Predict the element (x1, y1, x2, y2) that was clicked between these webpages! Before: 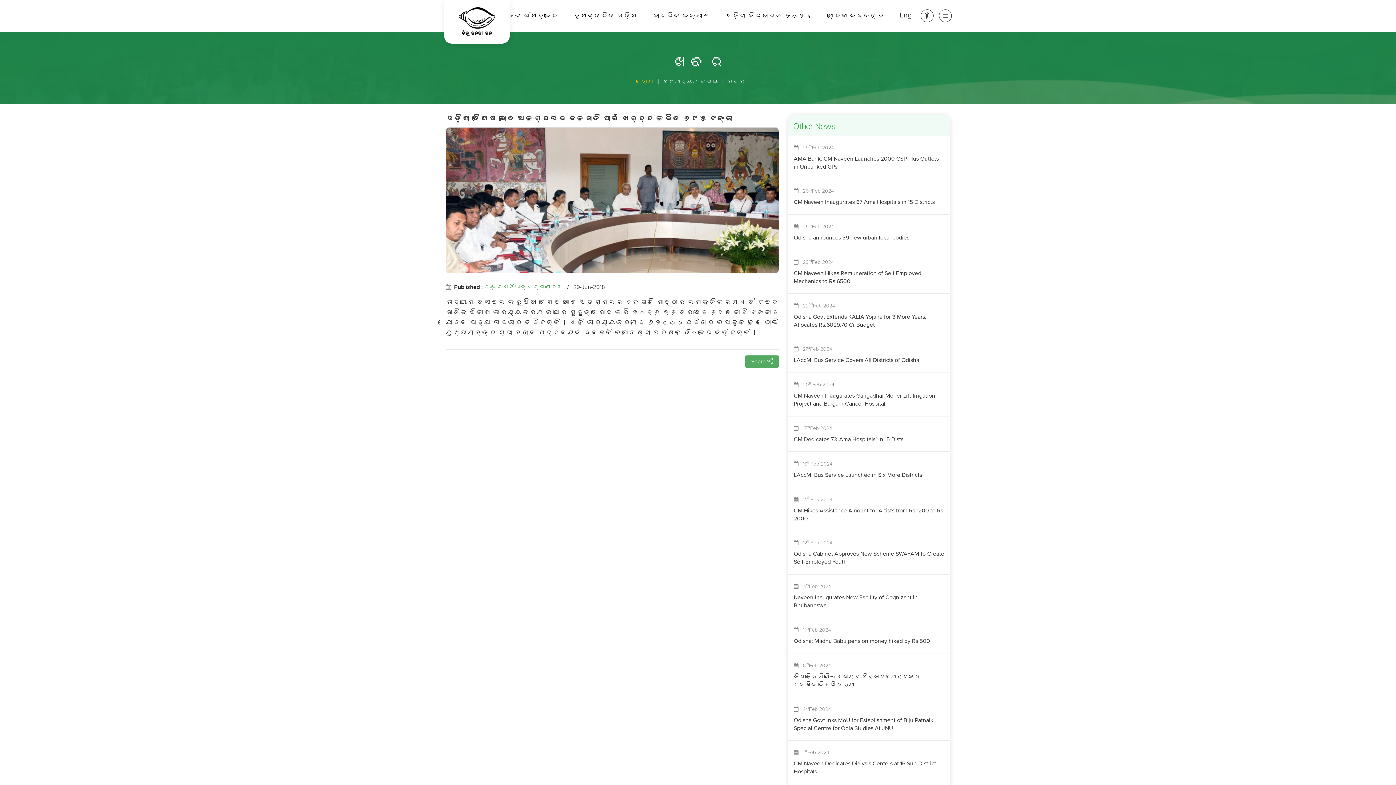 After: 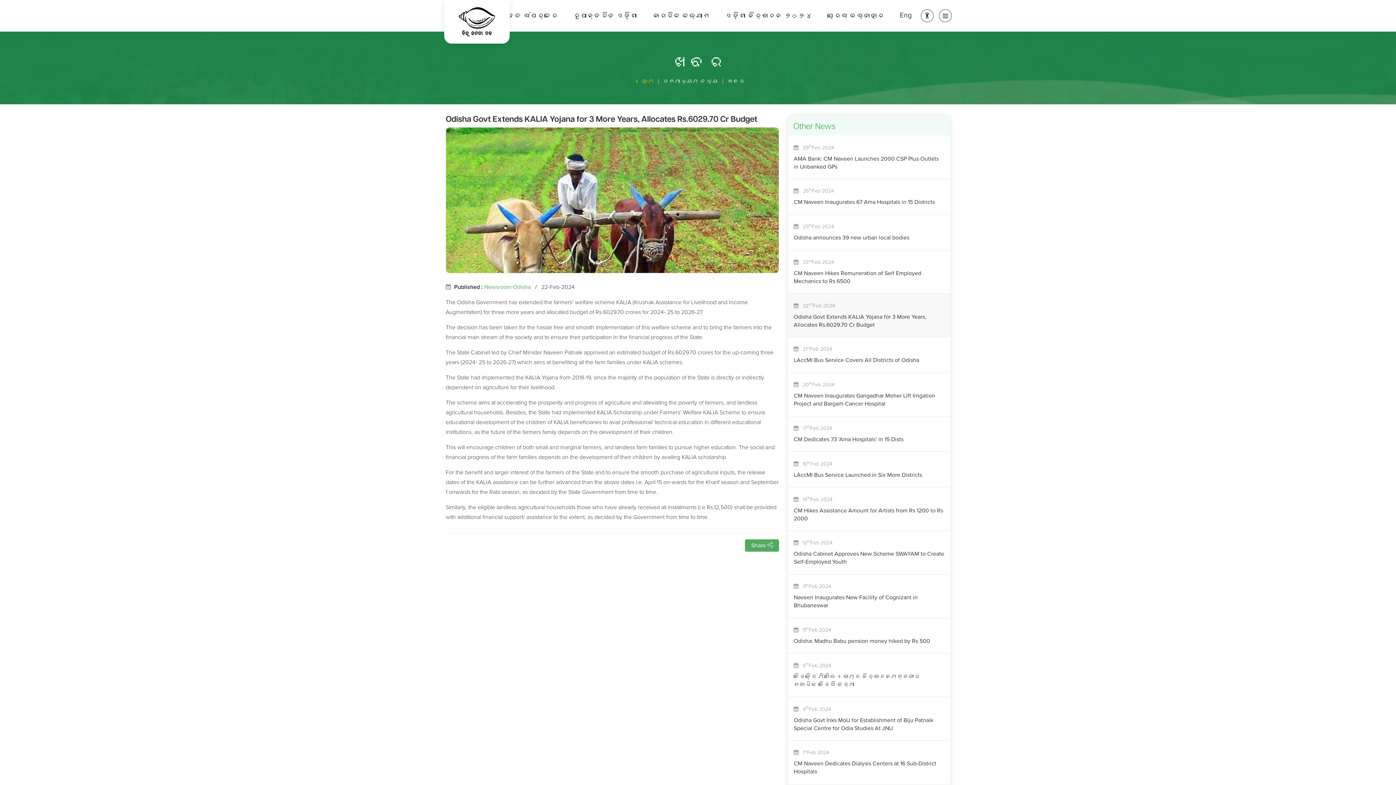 Action: label:    22ndFeb 2024
Odisha Govt Extends KALIA Yojana for 3 More Years, Allocates Rs.6029.70 Cr Budget bbox: (788, 296, 950, 337)